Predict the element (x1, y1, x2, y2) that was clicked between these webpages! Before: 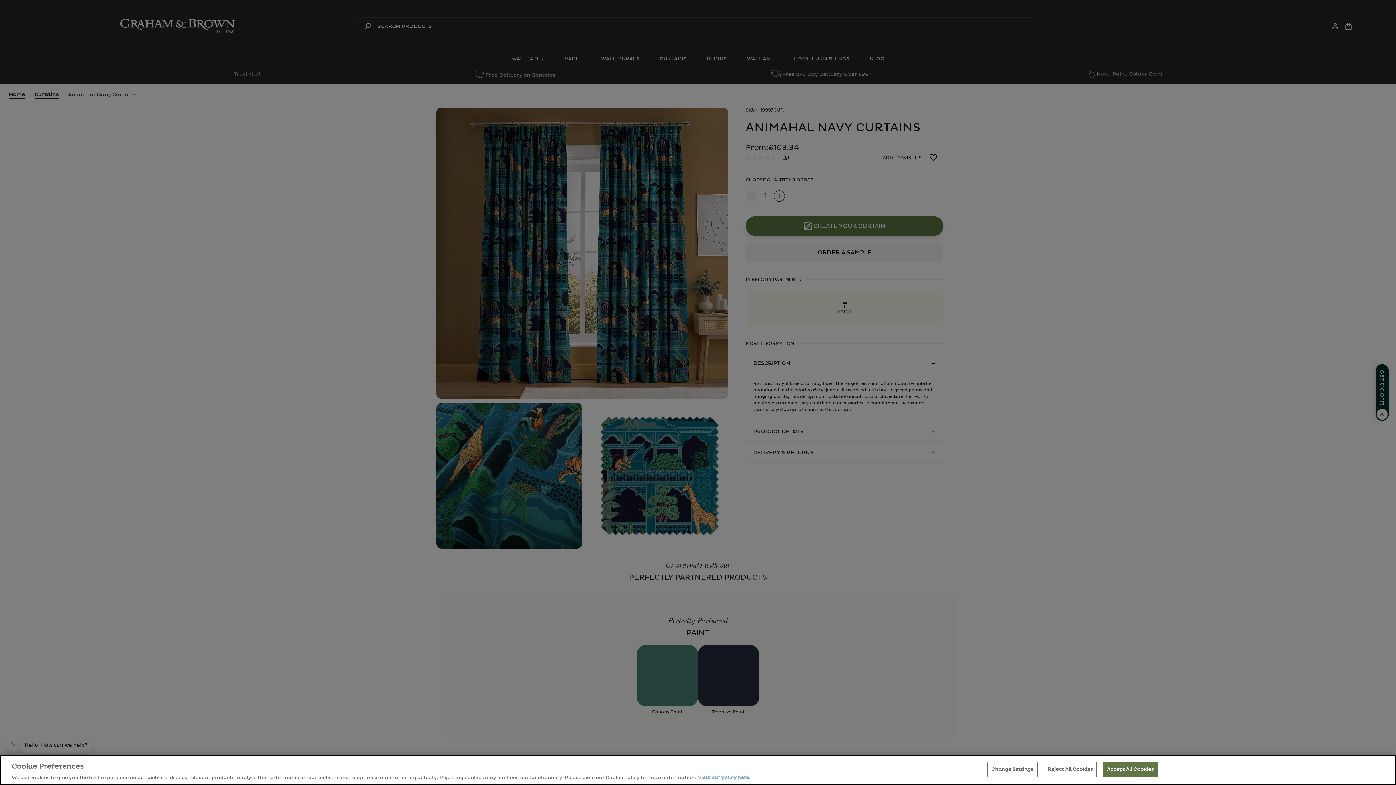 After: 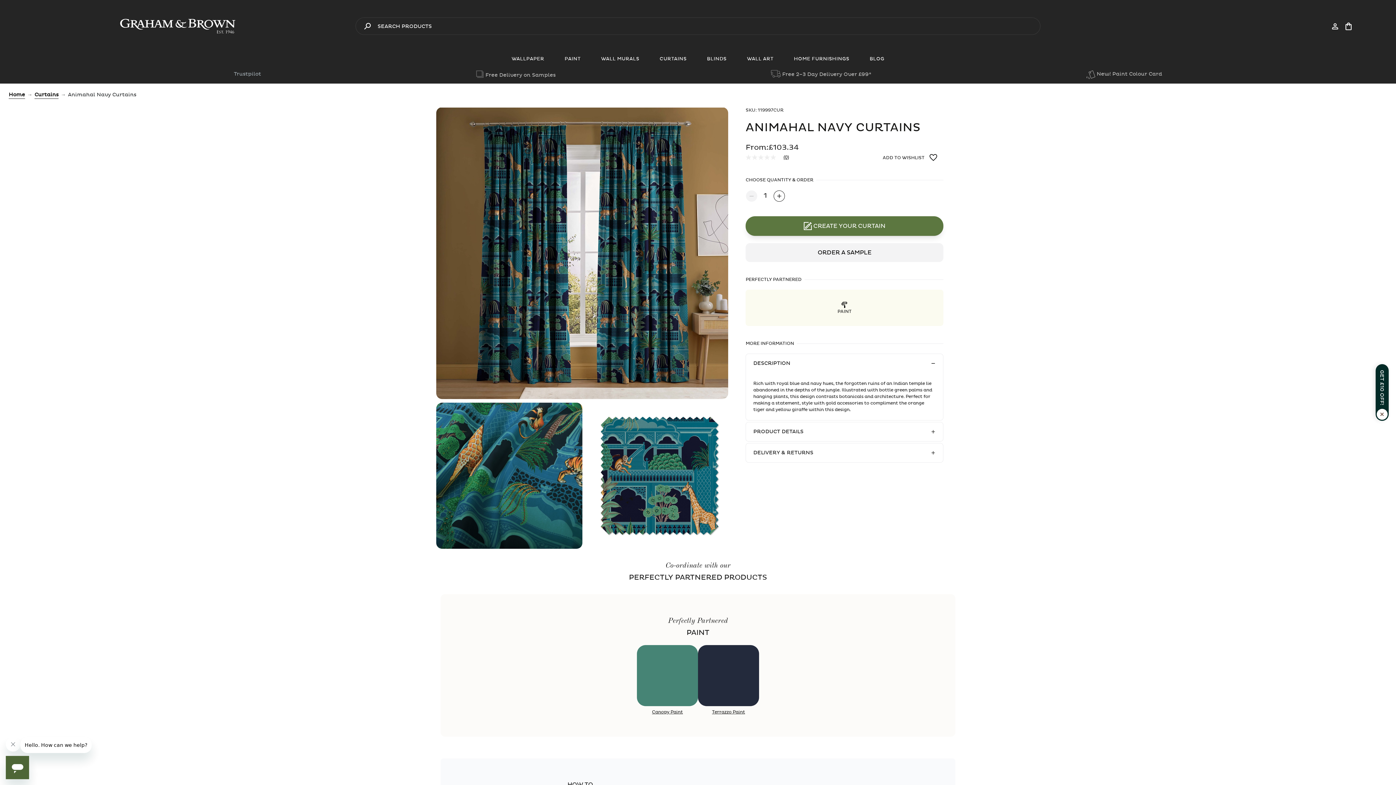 Action: label: Accept All Cookies bbox: (1103, 762, 1158, 777)